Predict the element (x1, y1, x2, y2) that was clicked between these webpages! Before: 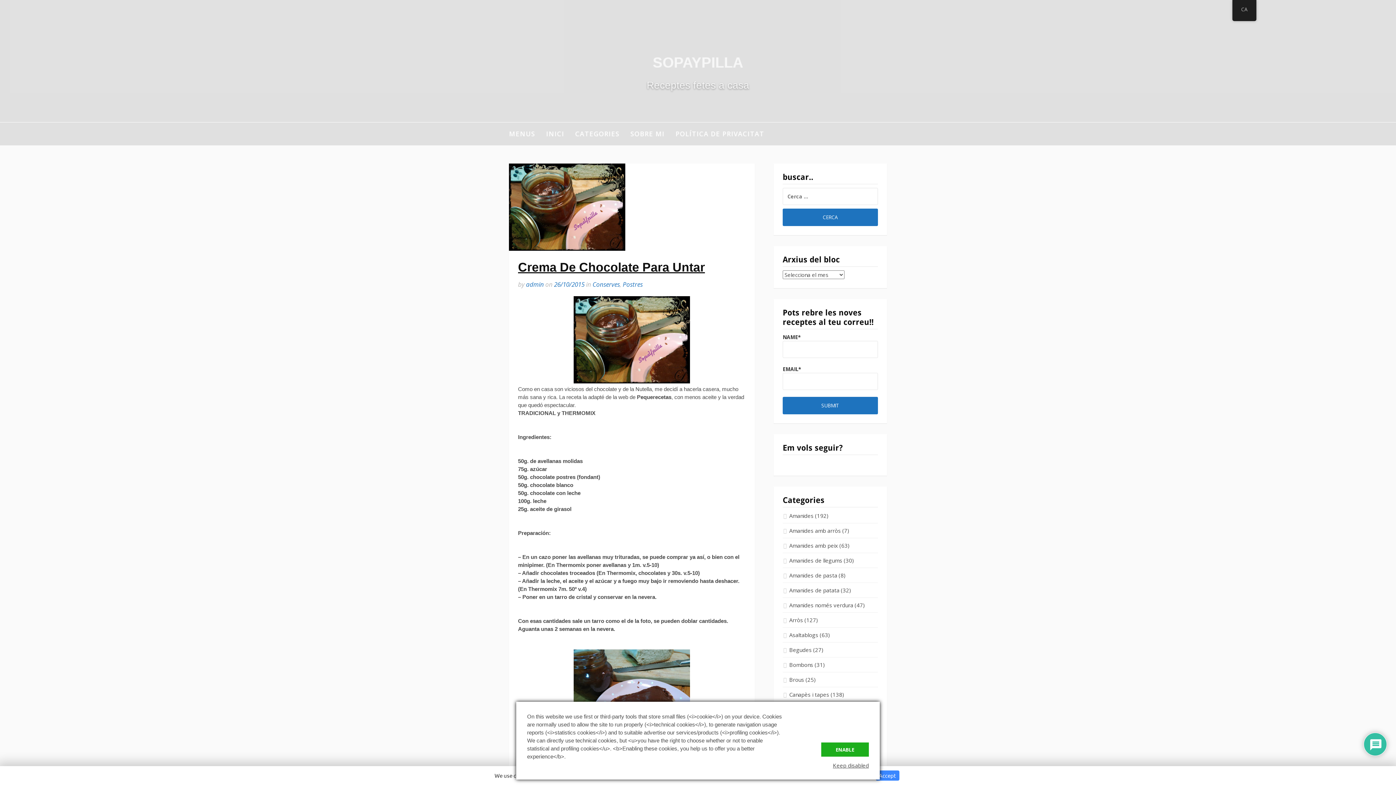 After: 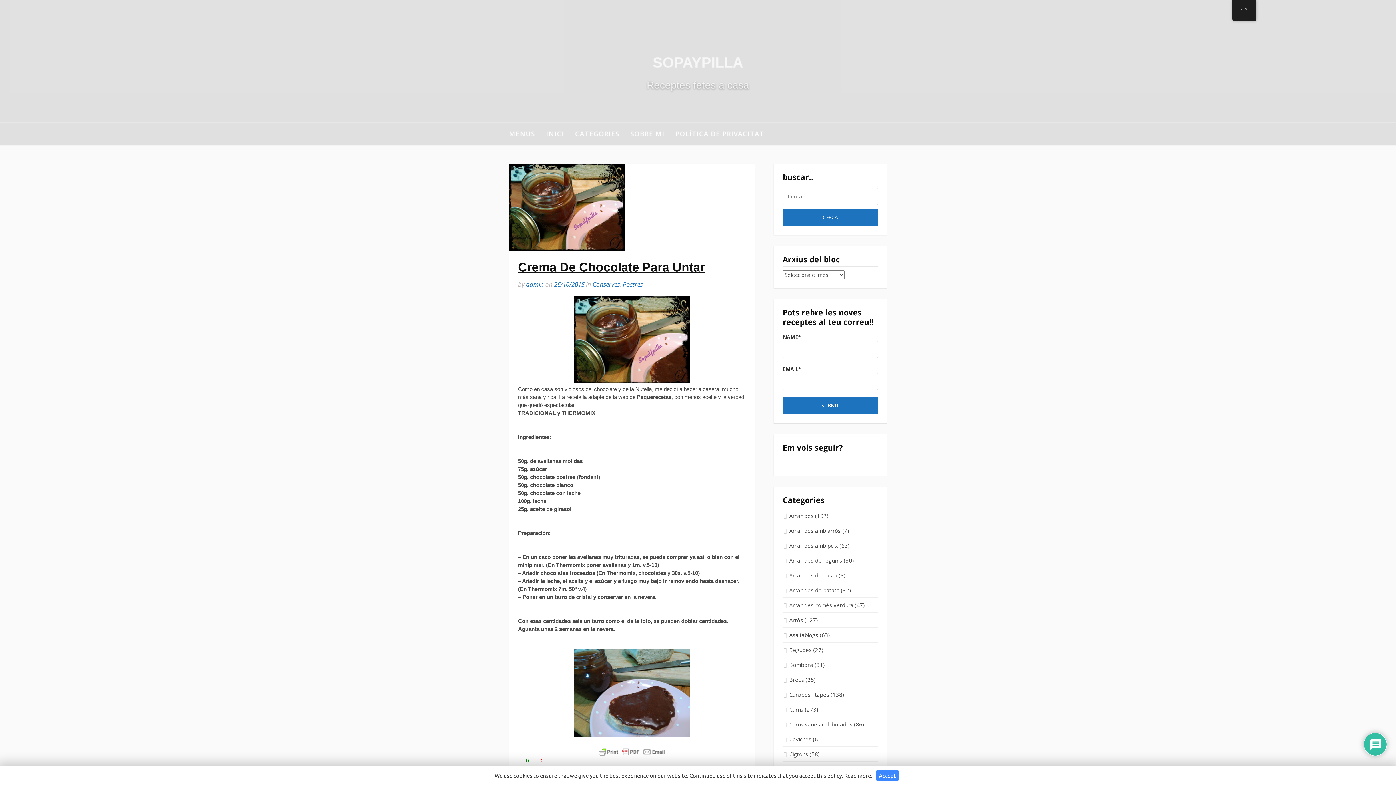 Action: bbox: (833, 762, 869, 769) label: Keep disabled